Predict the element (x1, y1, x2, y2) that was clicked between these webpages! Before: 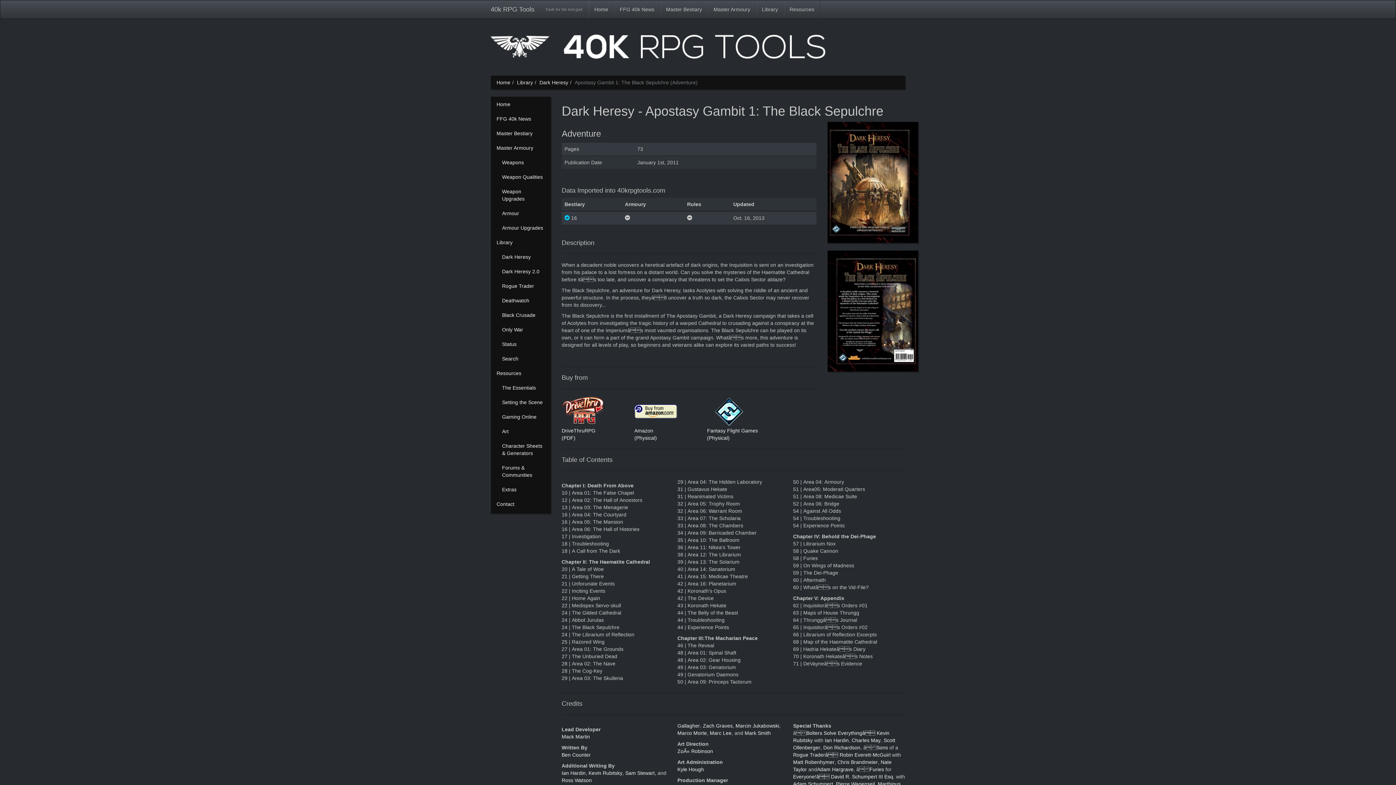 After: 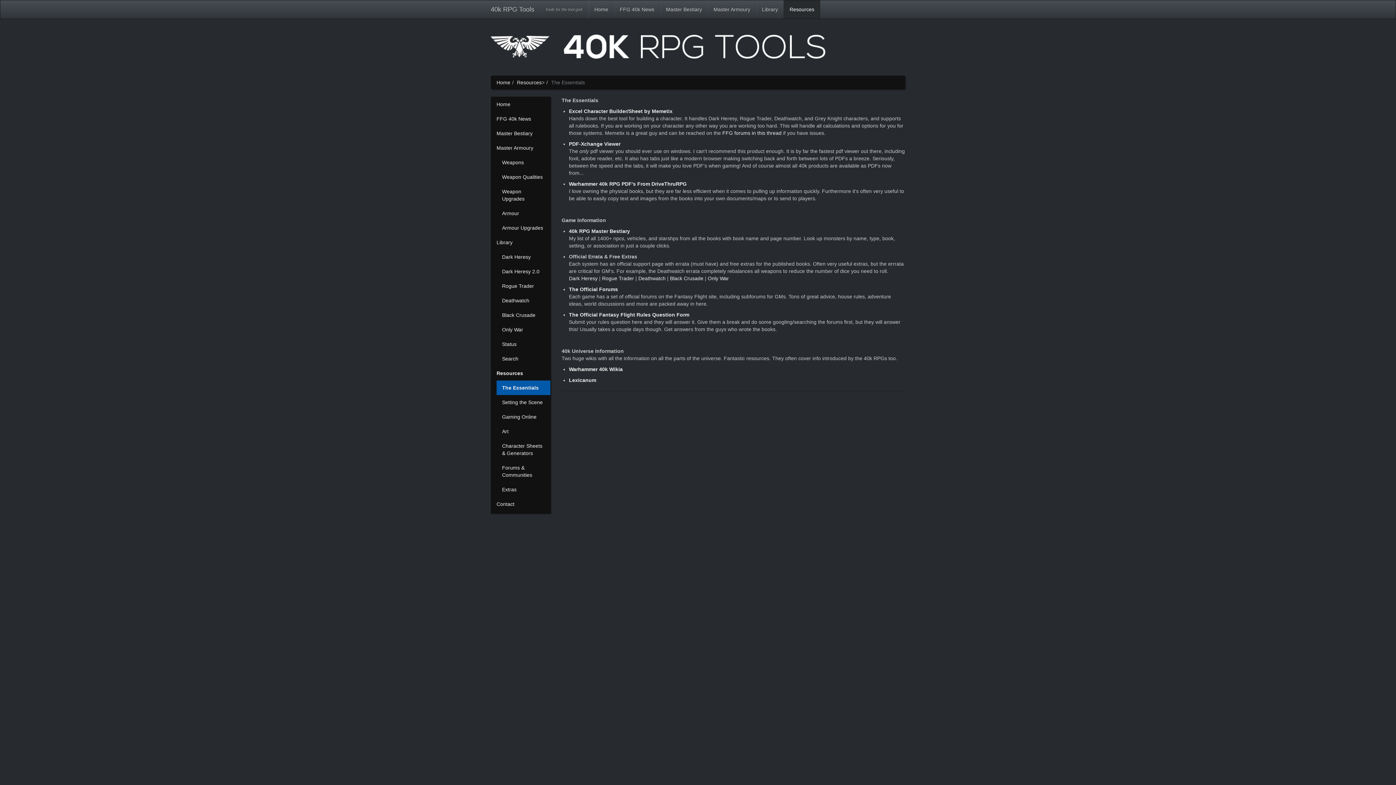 Action: bbox: (496, 380, 550, 395) label: The Essentials